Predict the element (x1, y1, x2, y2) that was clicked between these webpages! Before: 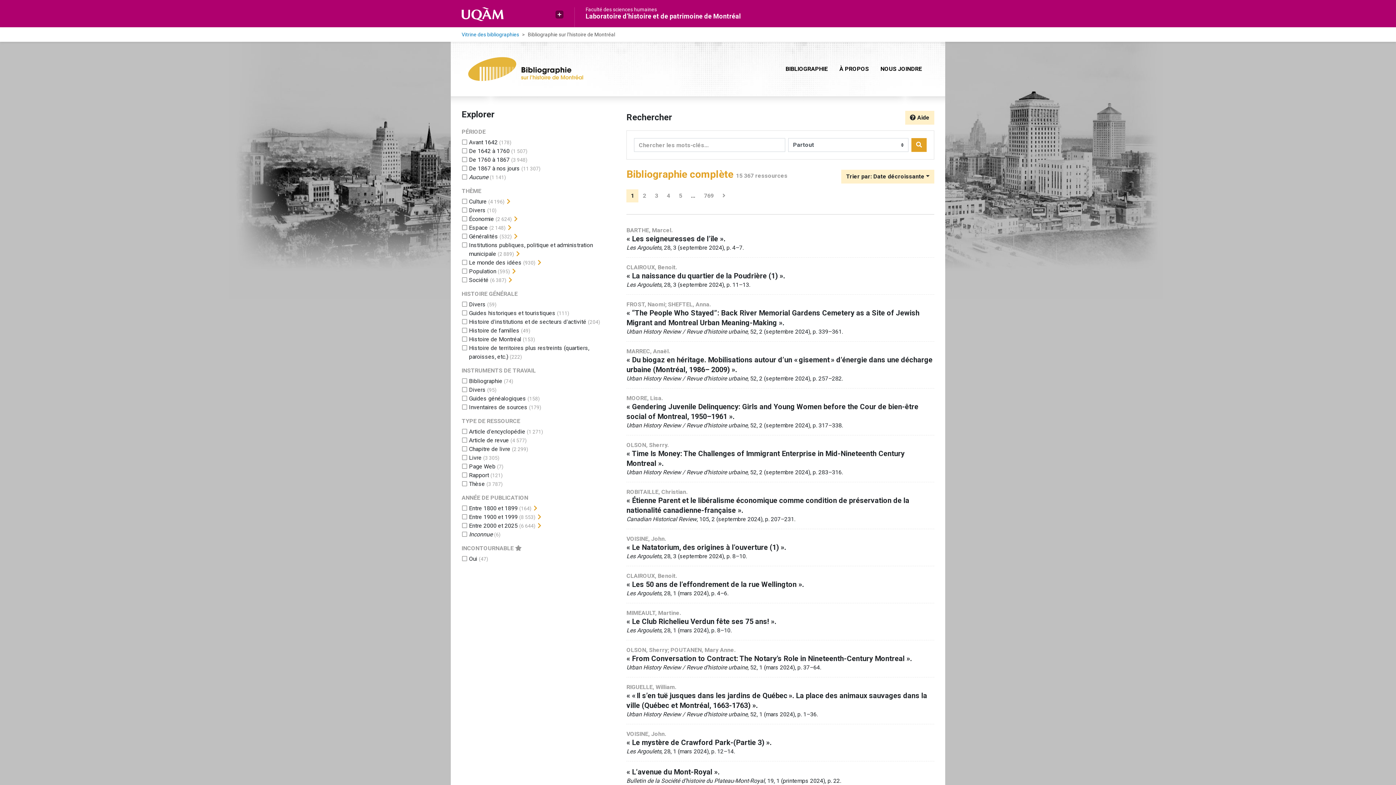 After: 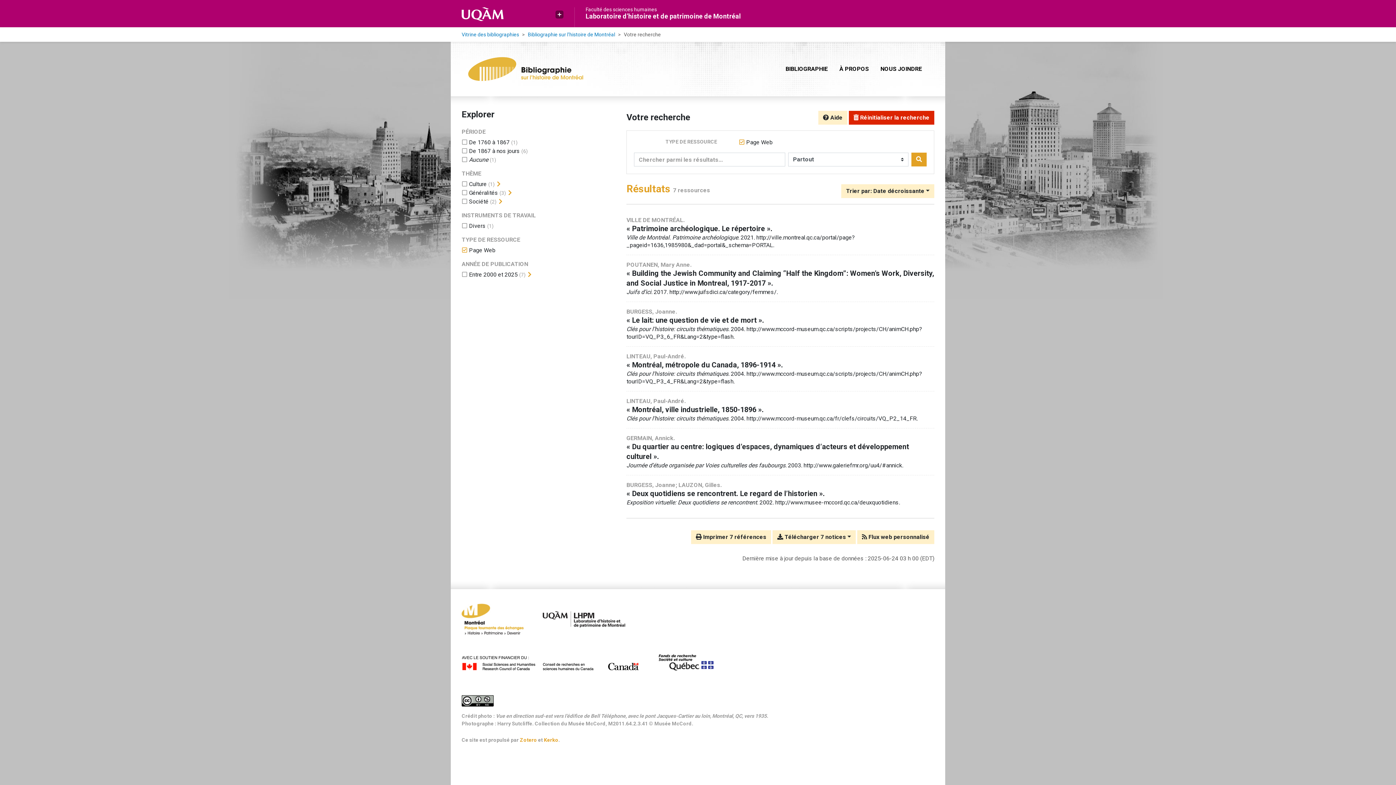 Action: label: Ajouter le filtre 'Page Web' bbox: (469, 463, 495, 470)